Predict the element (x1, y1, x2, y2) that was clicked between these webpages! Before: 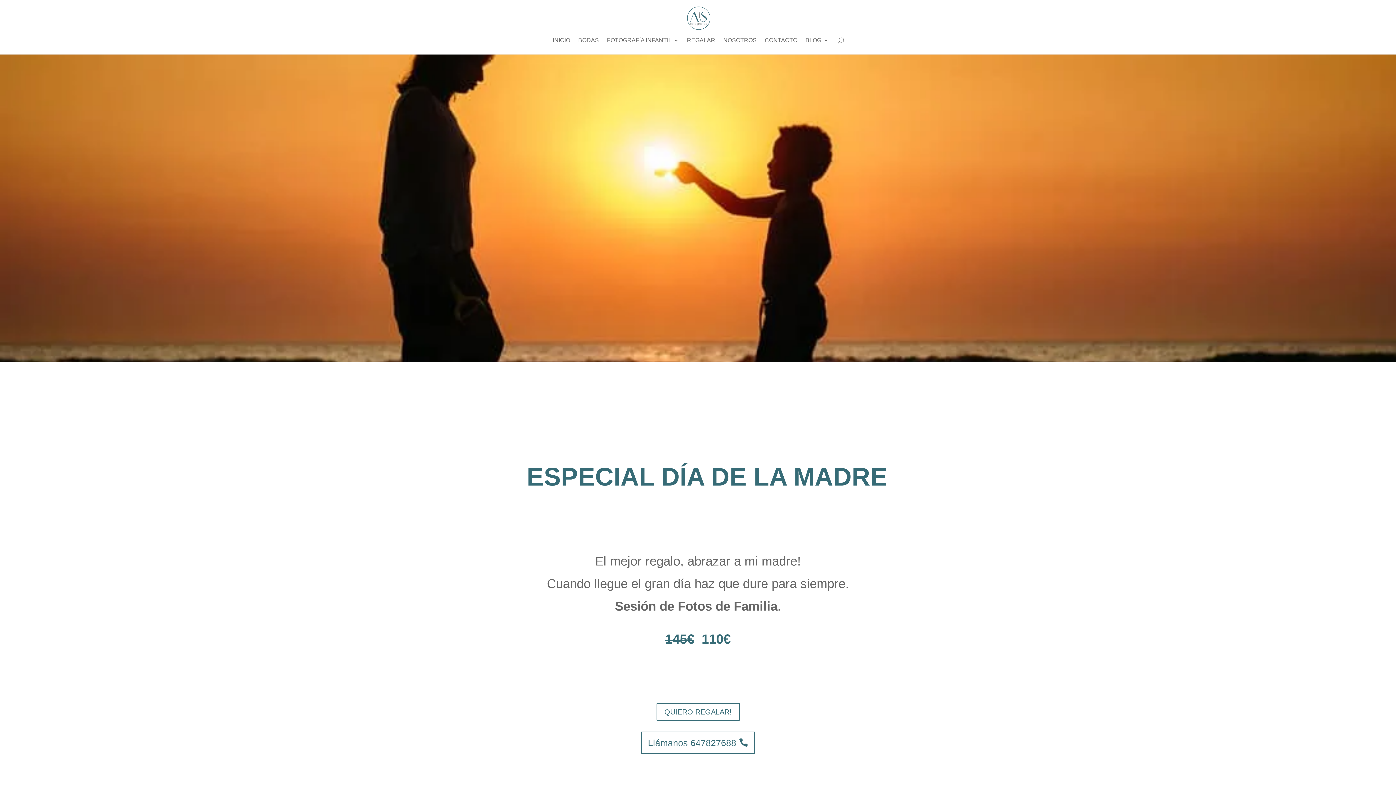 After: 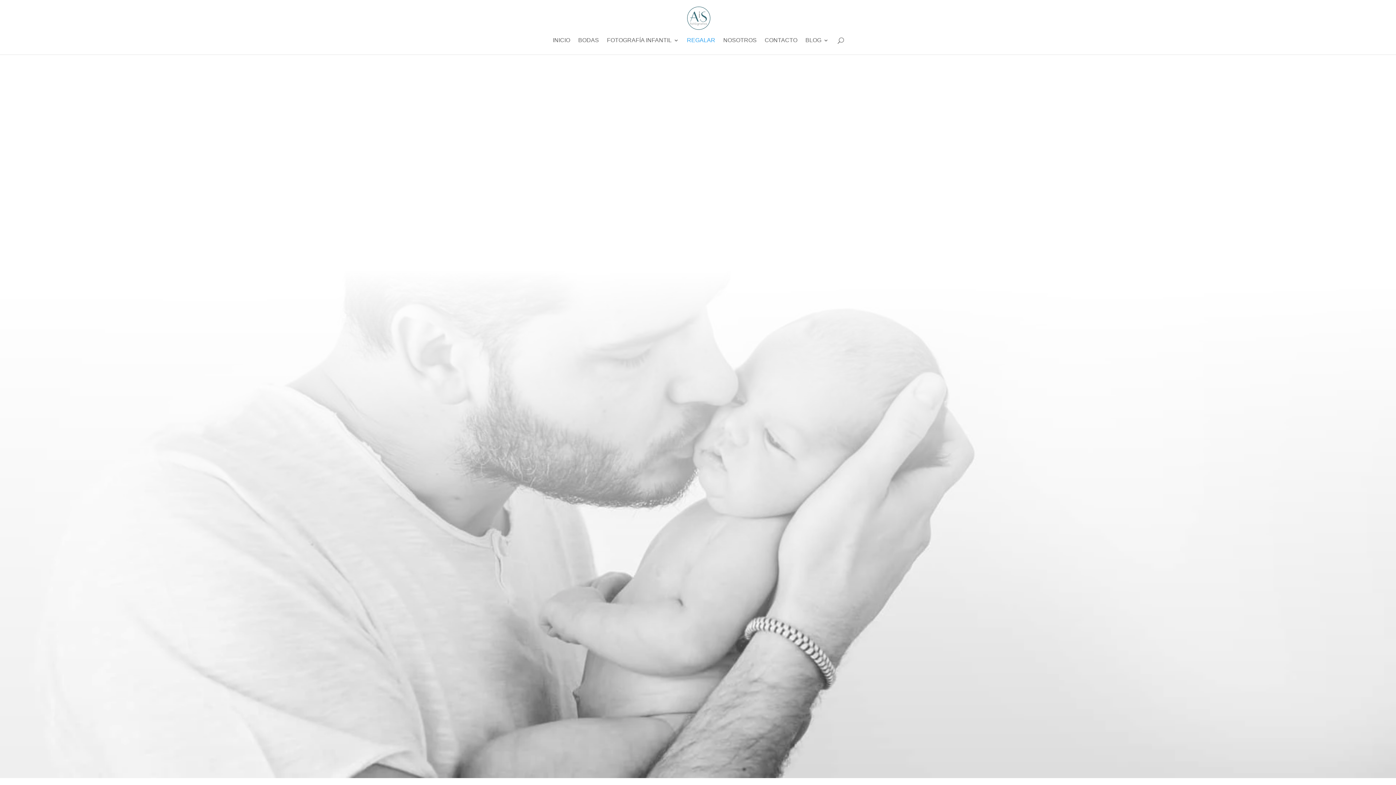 Action: bbox: (687, 37, 715, 54) label: REGALAR